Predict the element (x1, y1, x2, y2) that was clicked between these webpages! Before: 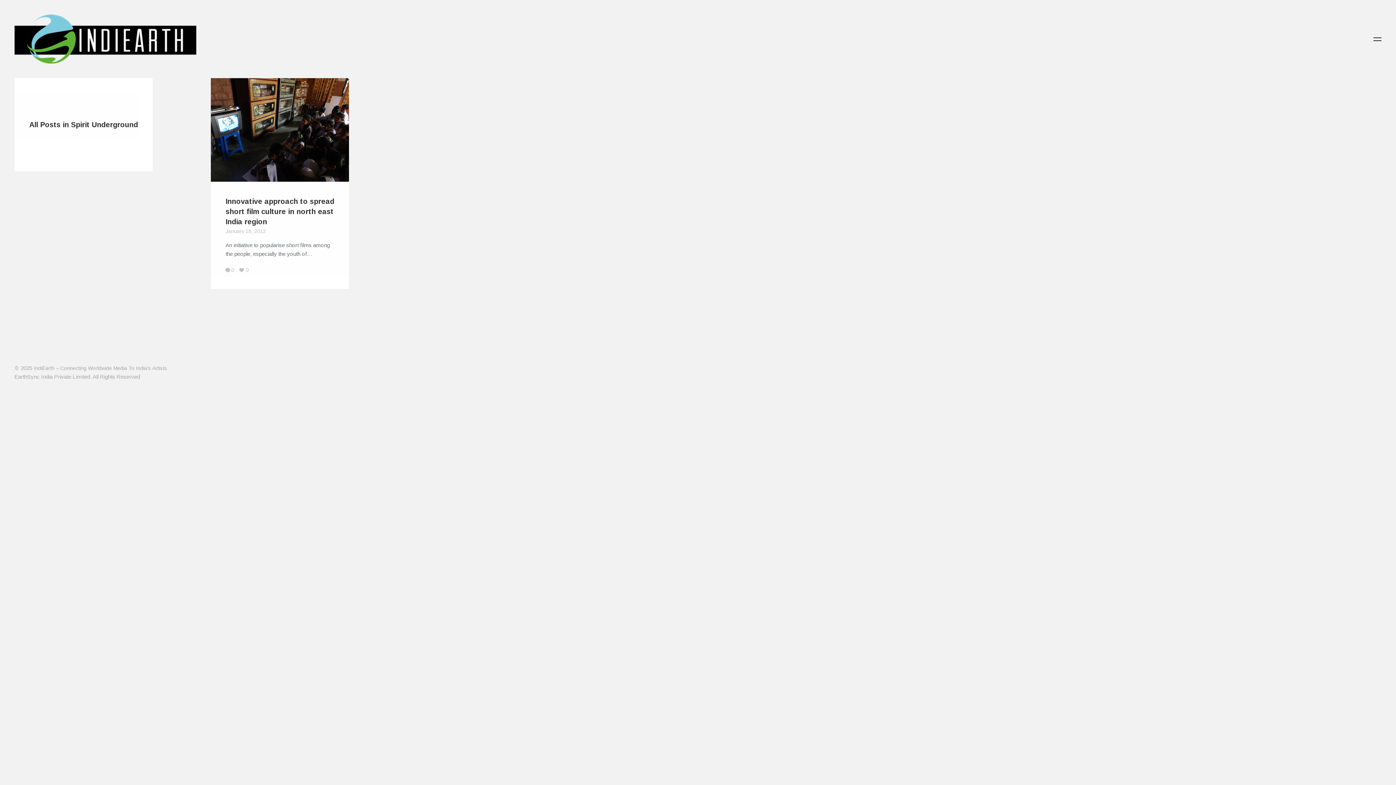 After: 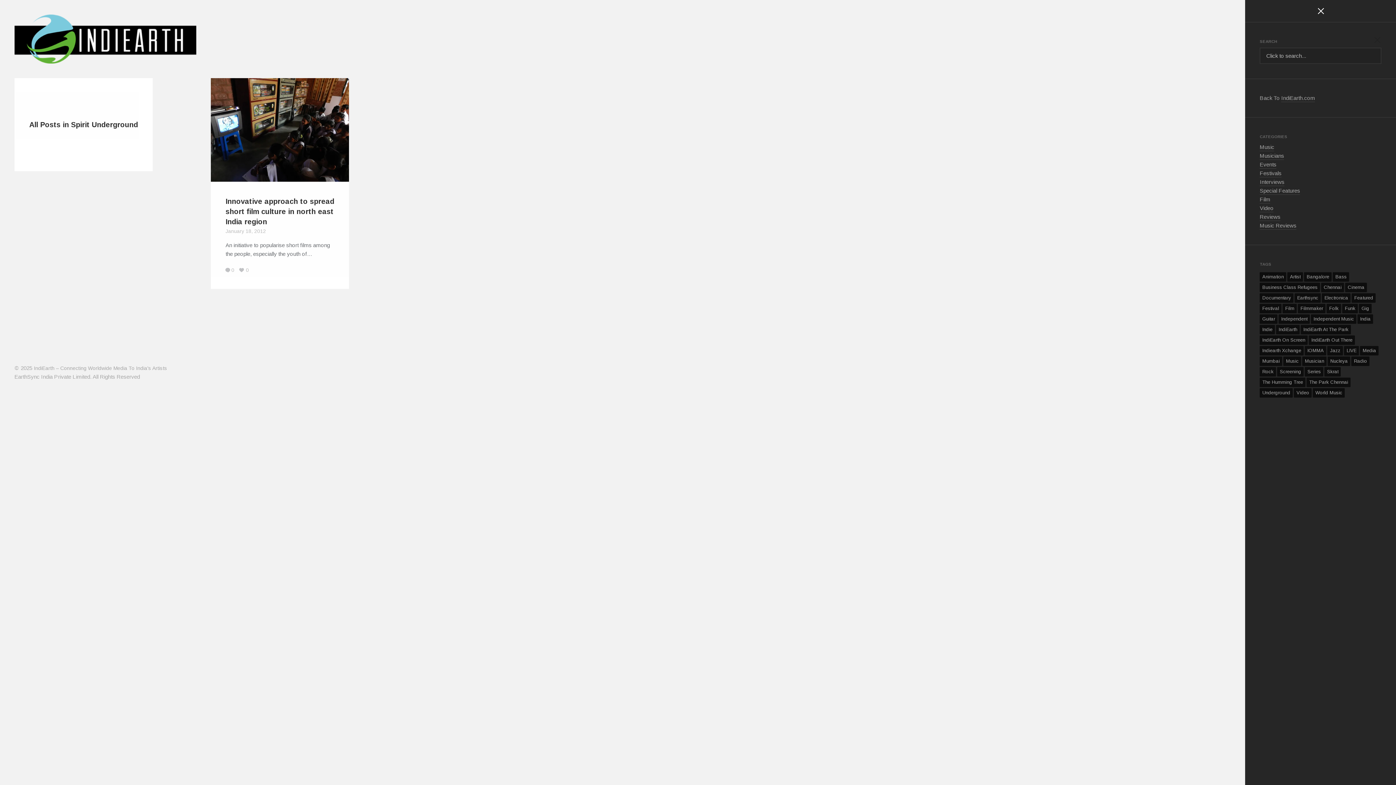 Action: bbox: (1373, 35, 1381, 43)